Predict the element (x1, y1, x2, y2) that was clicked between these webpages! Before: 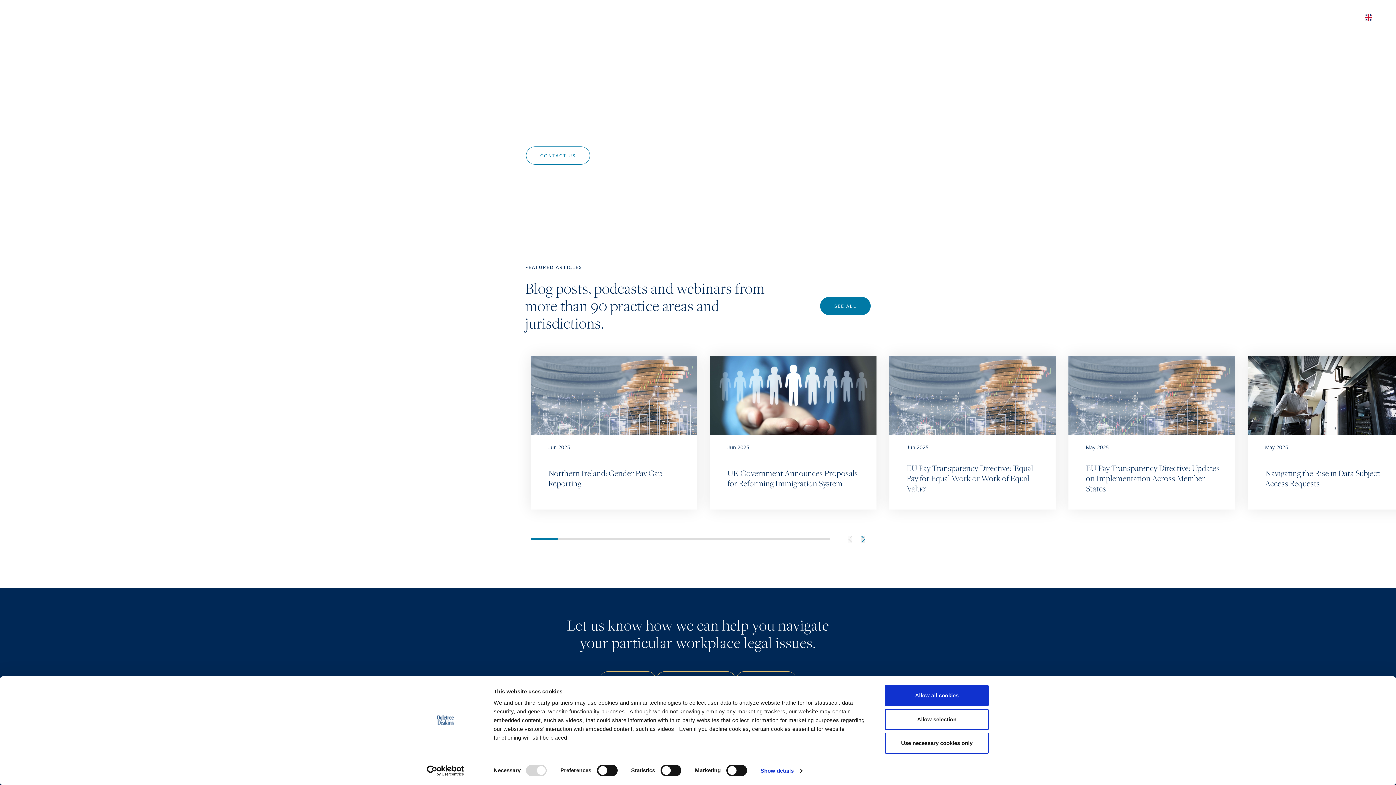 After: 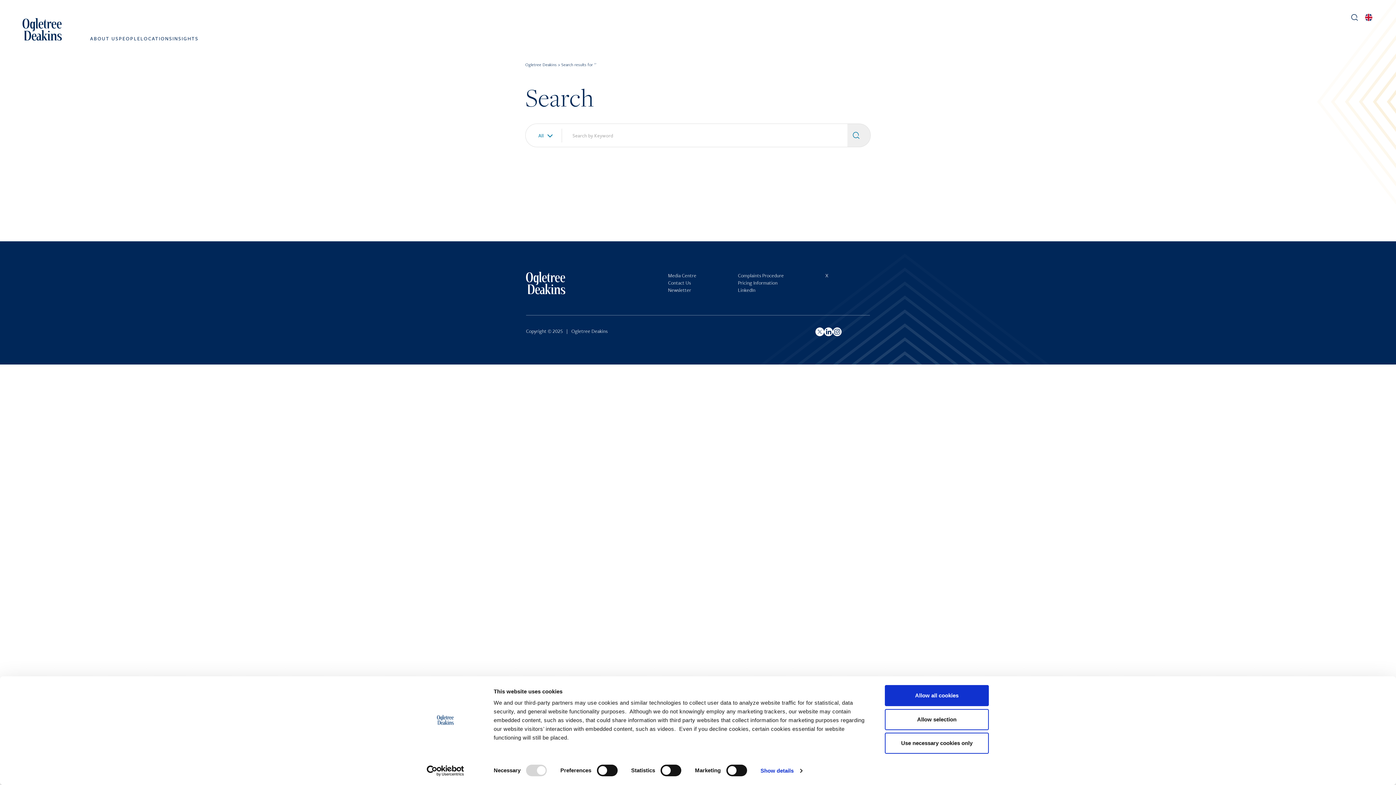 Action: bbox: (1351, 14, 1358, 20)